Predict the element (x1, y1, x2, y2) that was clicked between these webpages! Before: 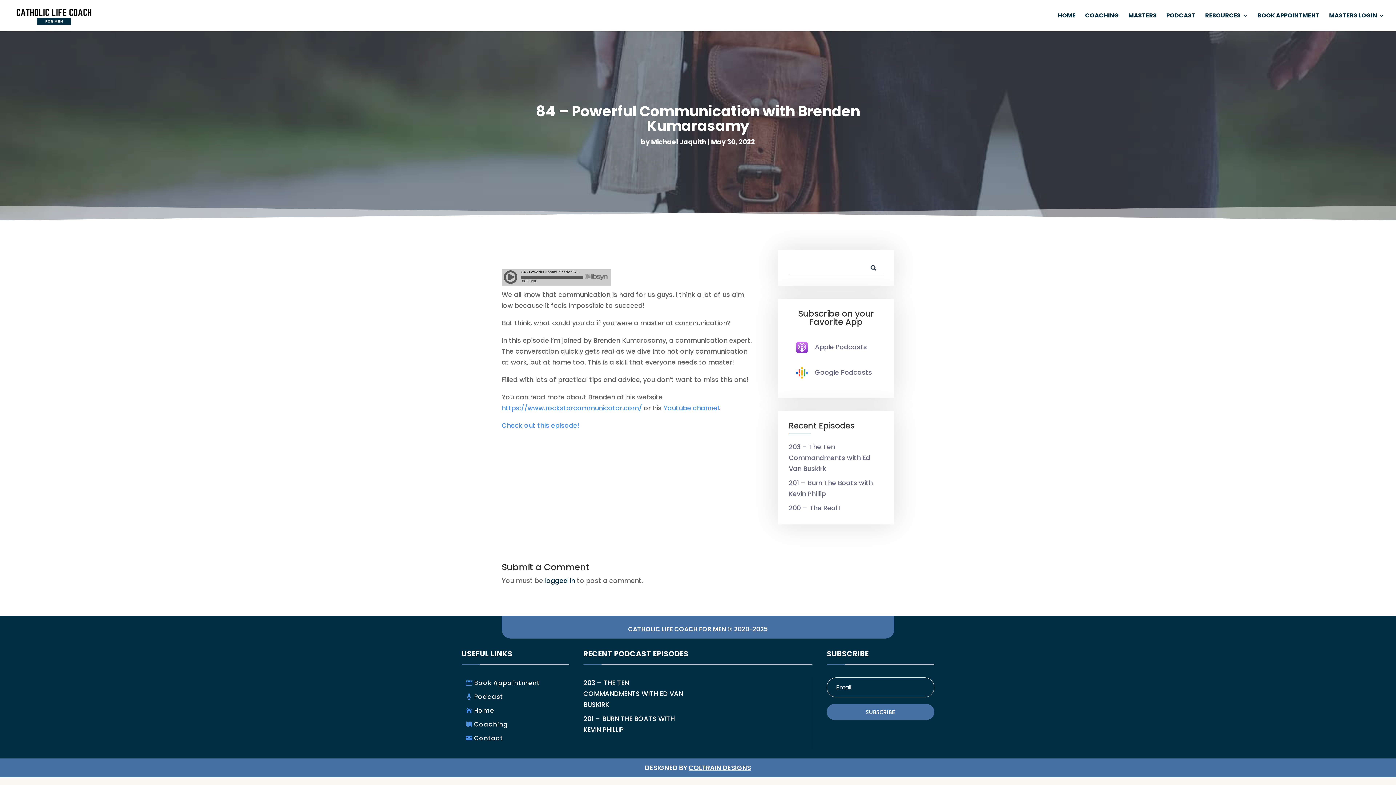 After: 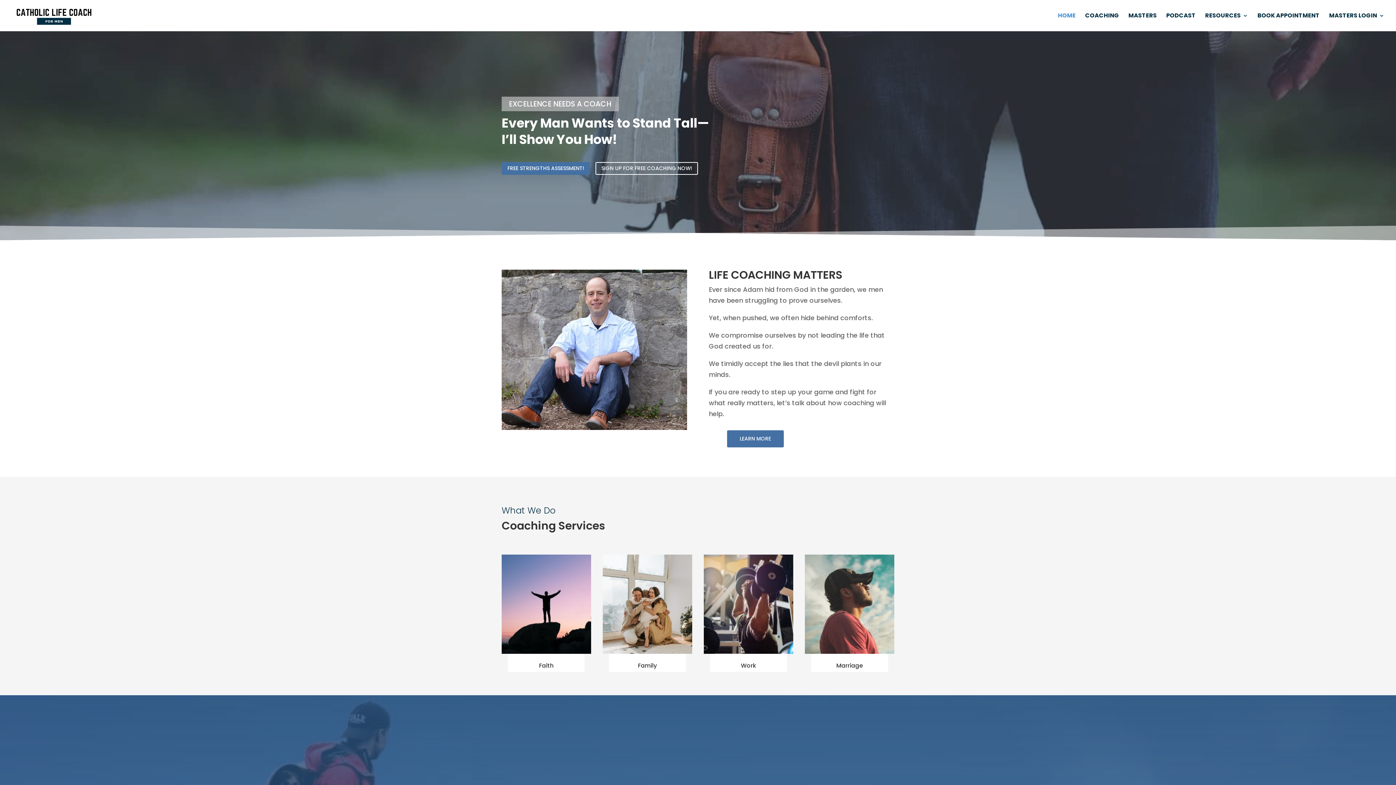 Action: bbox: (1058, 13, 1076, 31) label: HOME